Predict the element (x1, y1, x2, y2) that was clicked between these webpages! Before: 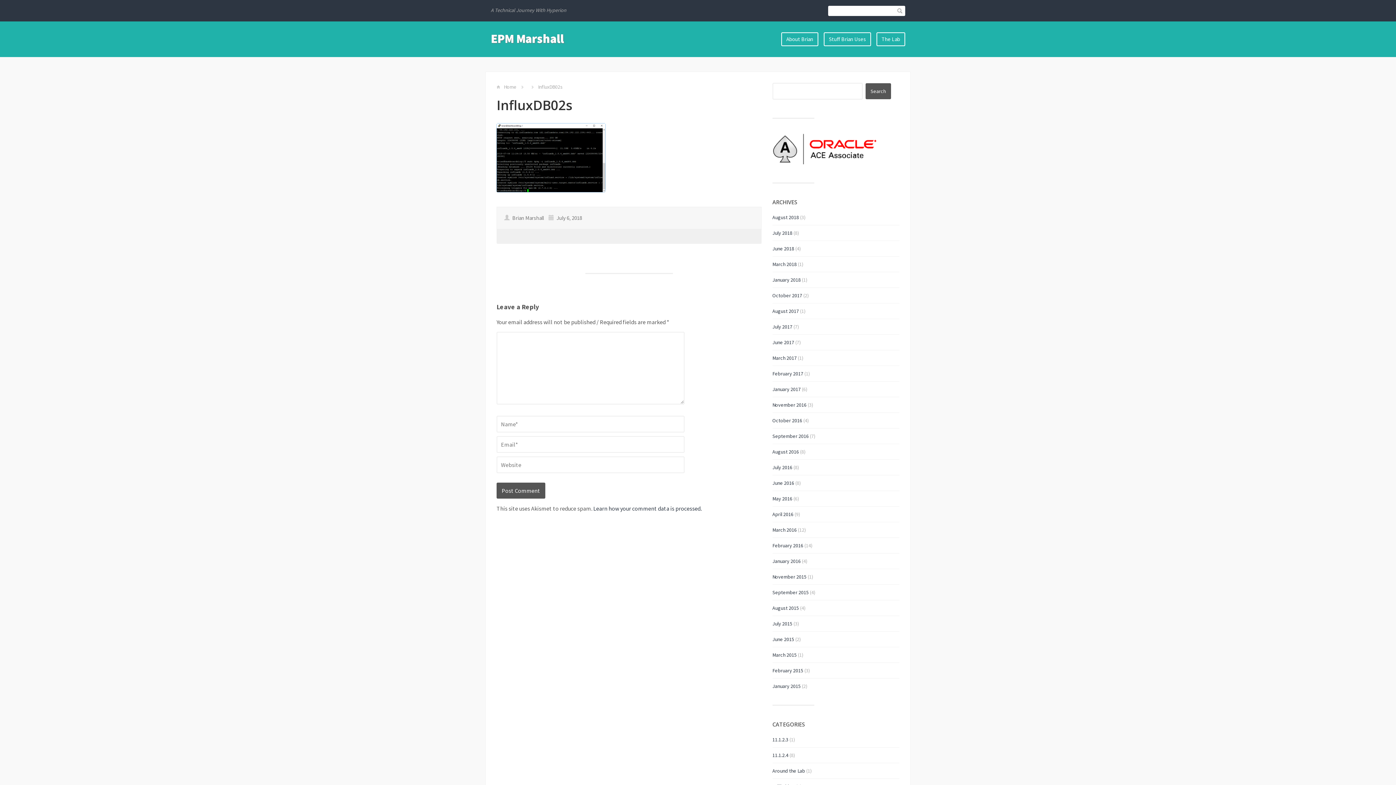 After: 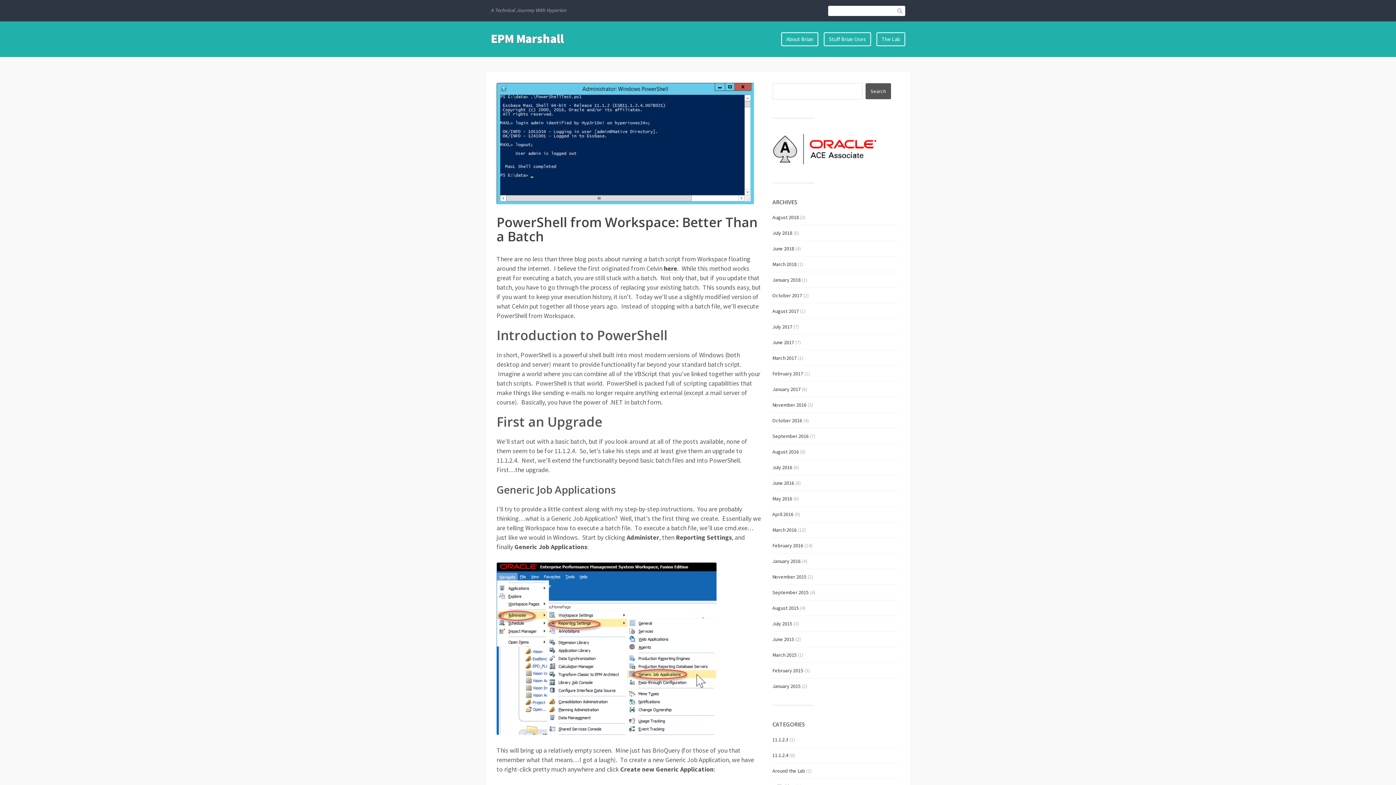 Action: bbox: (772, 752, 788, 758) label: 11.1.2.4